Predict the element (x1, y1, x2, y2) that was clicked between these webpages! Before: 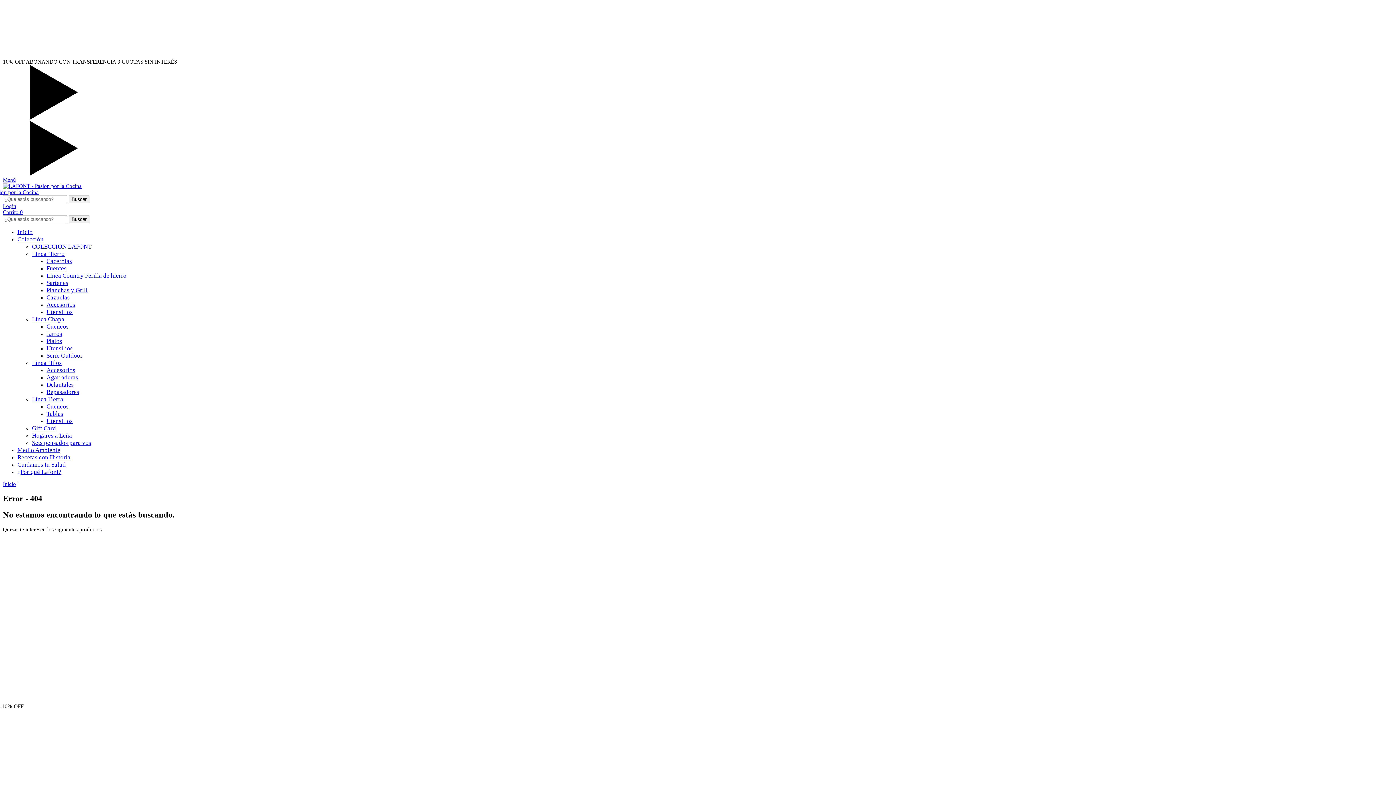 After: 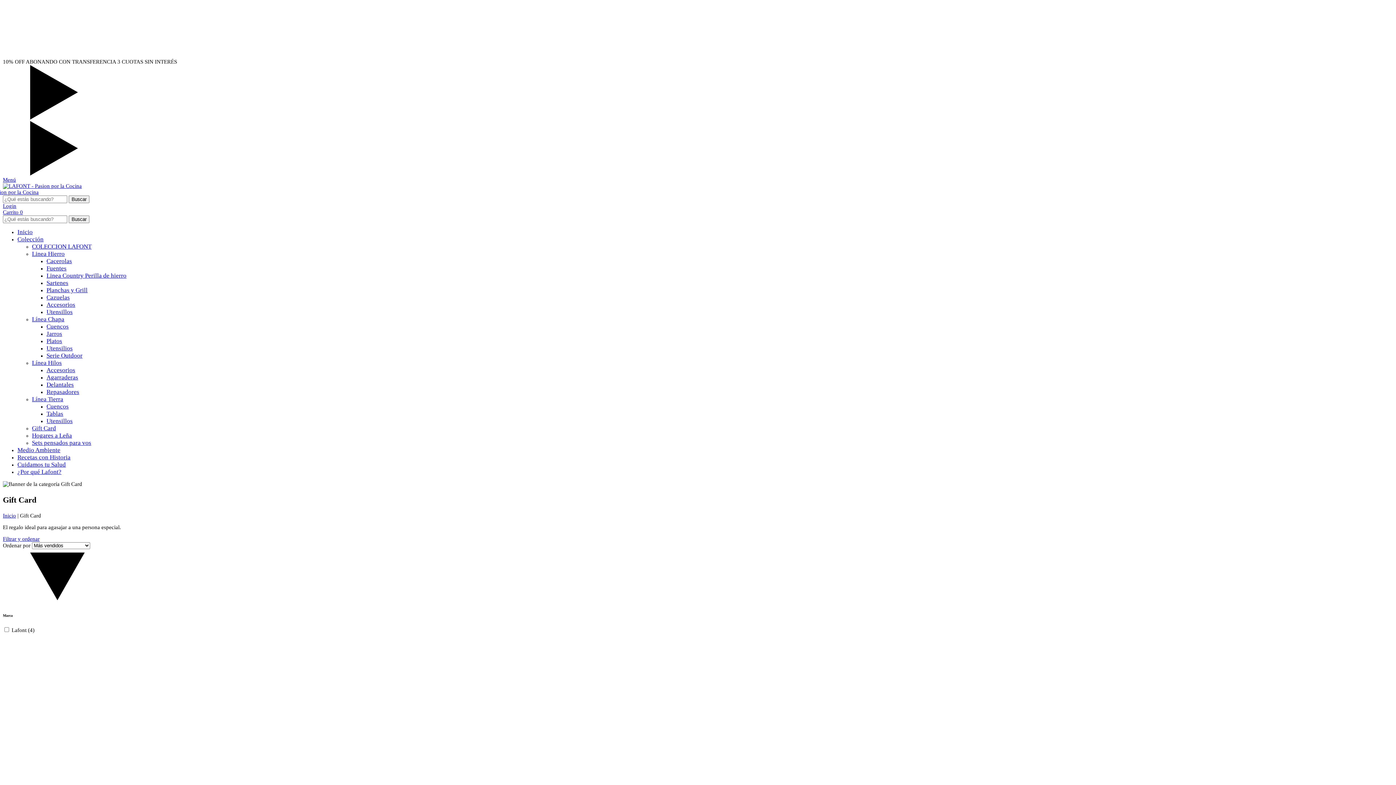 Action: label: Gift Card bbox: (32, 425, 56, 432)